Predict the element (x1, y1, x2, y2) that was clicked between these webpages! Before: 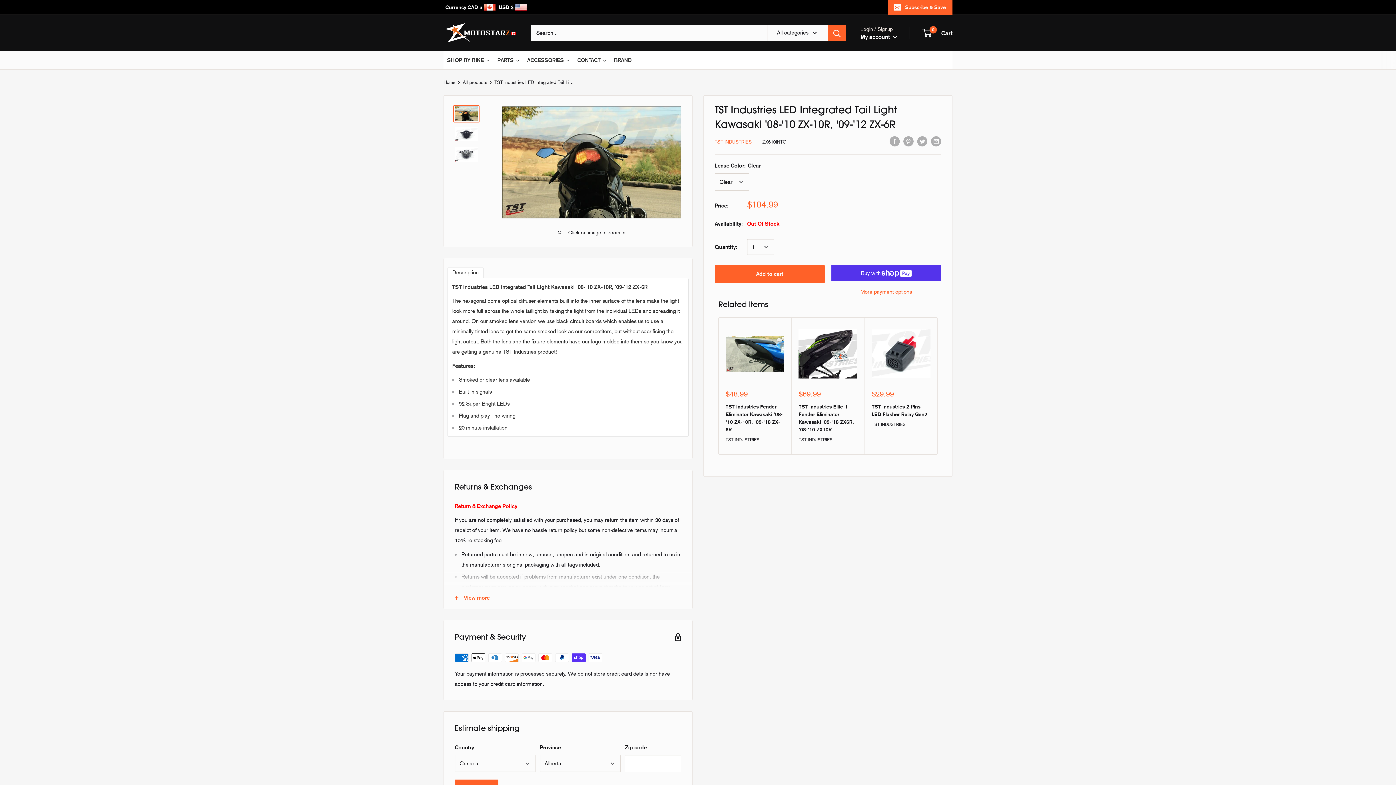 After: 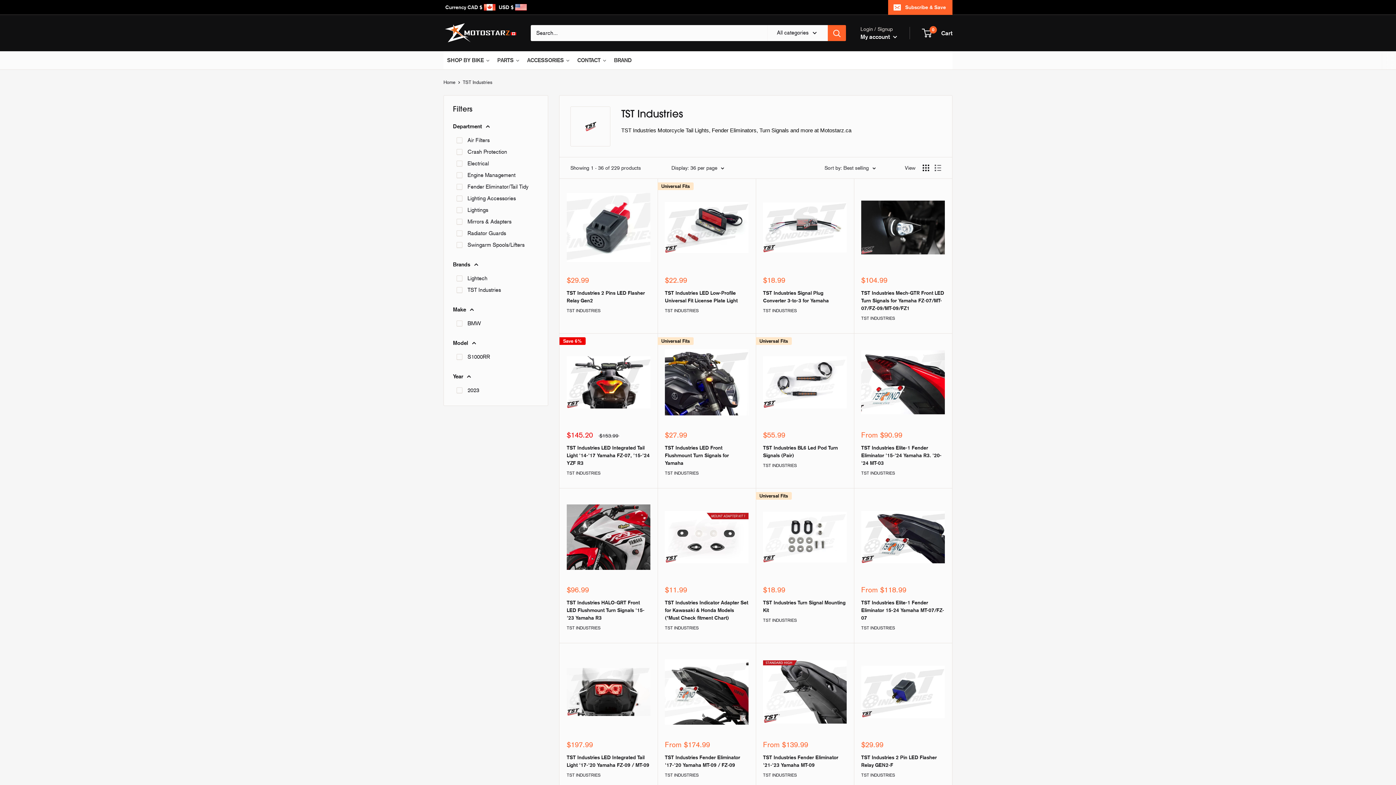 Action: bbox: (714, 139, 752, 144) label: TST INDUSTRIES